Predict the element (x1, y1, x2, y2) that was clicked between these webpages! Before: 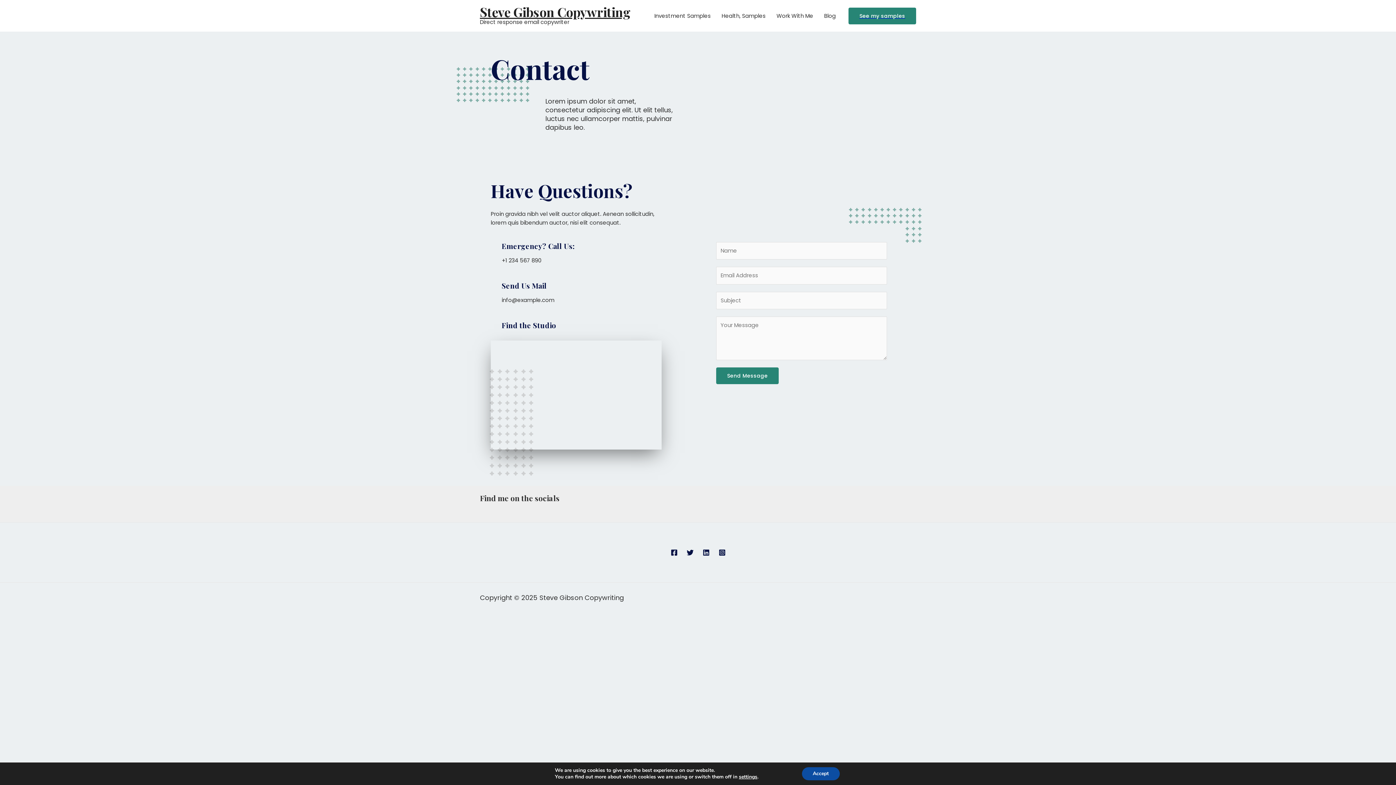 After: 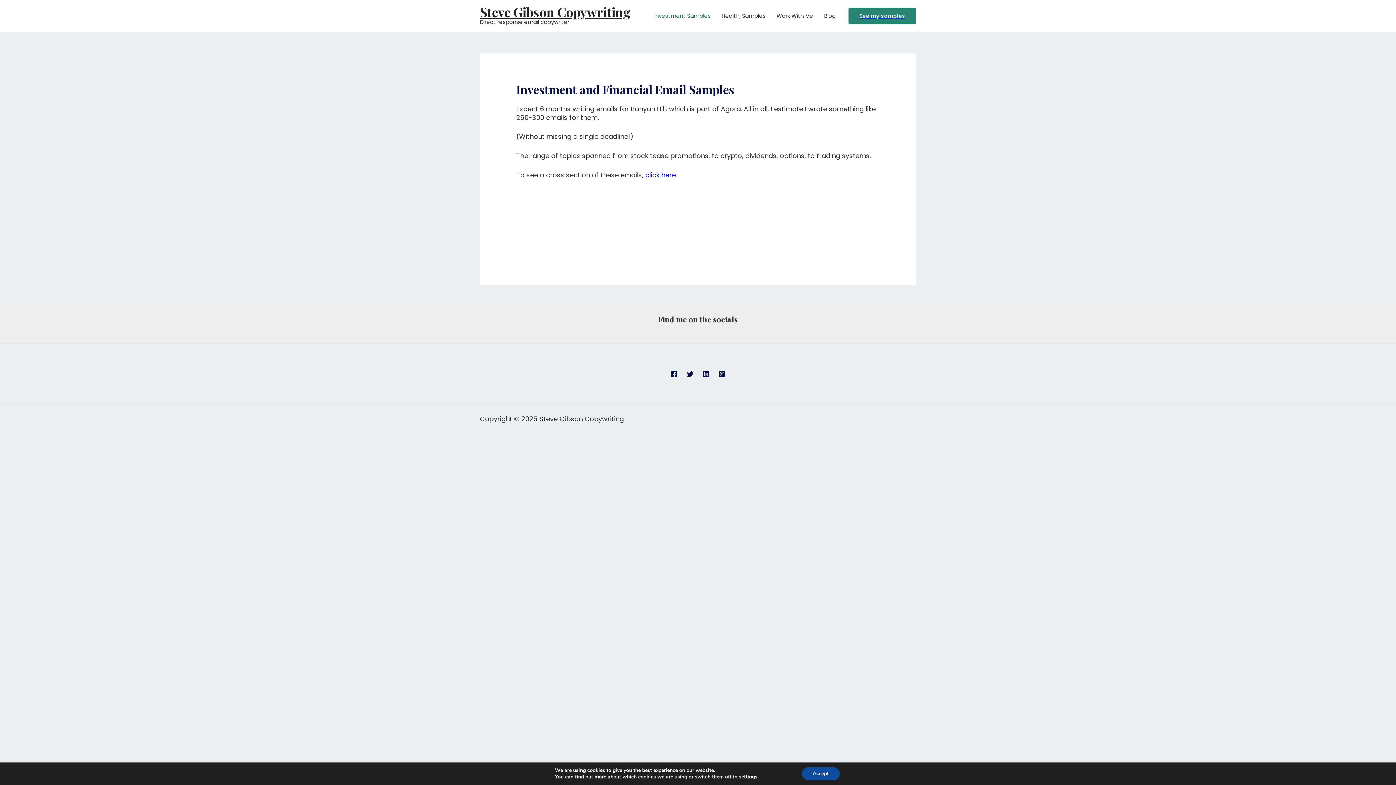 Action: label: Investment Samples bbox: (649, 3, 716, 28)